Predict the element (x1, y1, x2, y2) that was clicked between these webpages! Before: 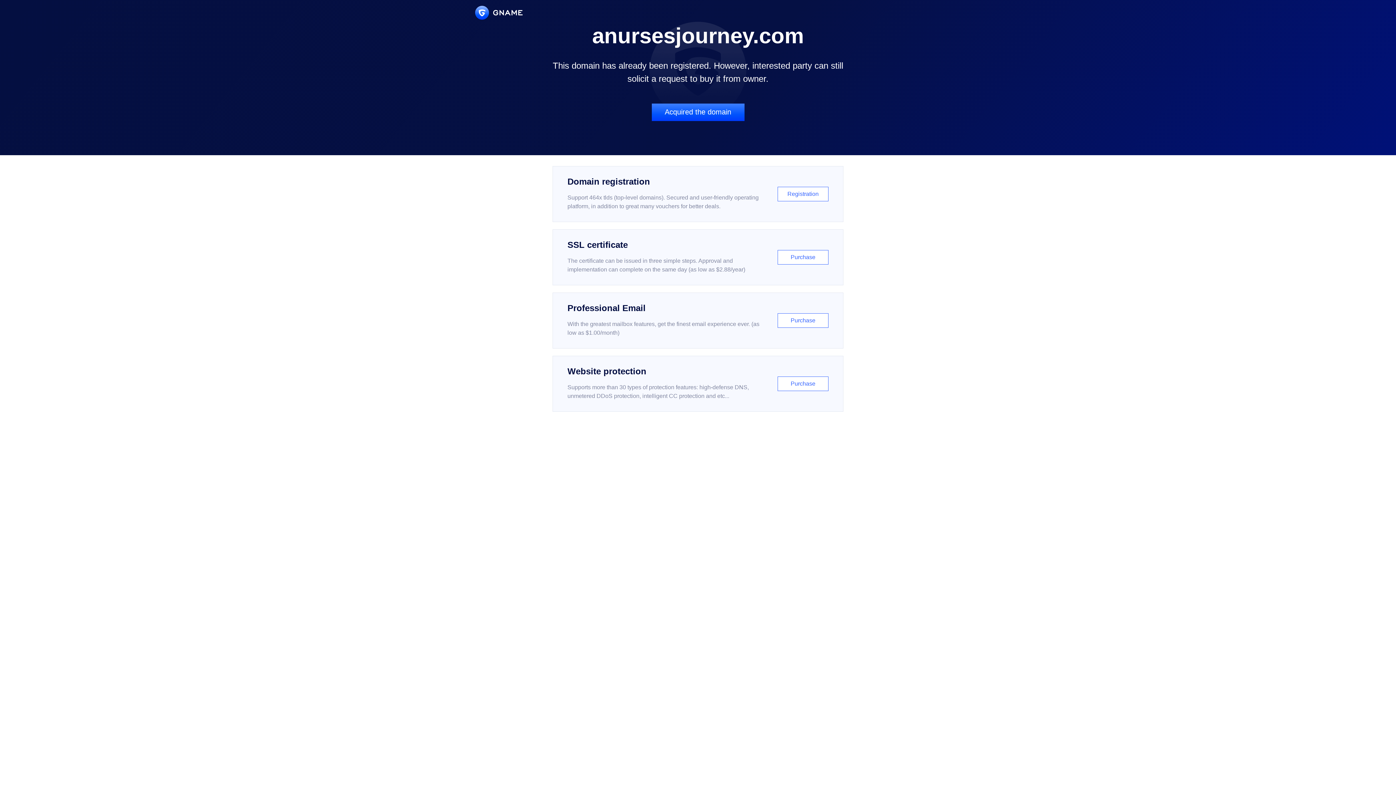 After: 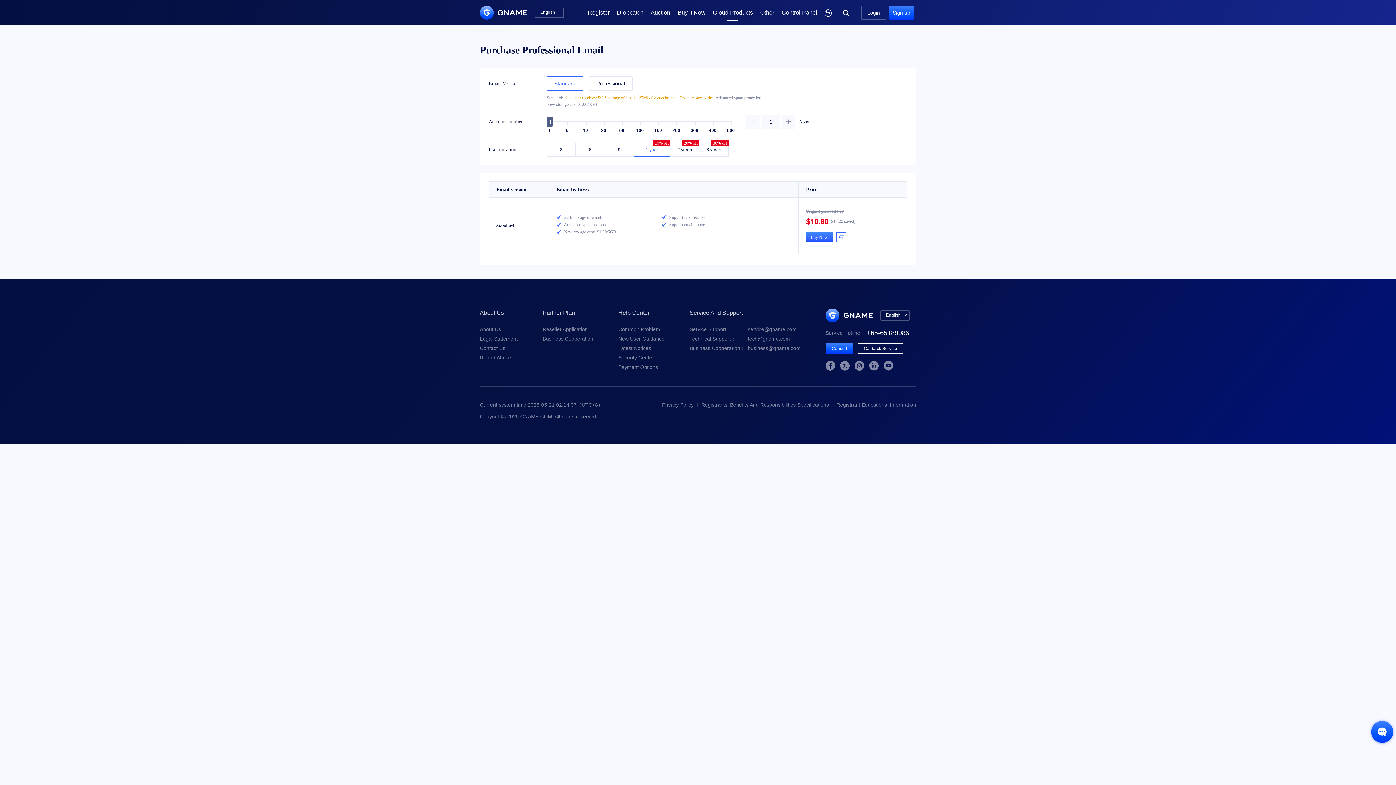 Action: label: Professional Email

With the greatest mailbox features, get the finest email experience ever. (as low as $1.00/month)

Purchase bbox: (552, 292, 843, 348)